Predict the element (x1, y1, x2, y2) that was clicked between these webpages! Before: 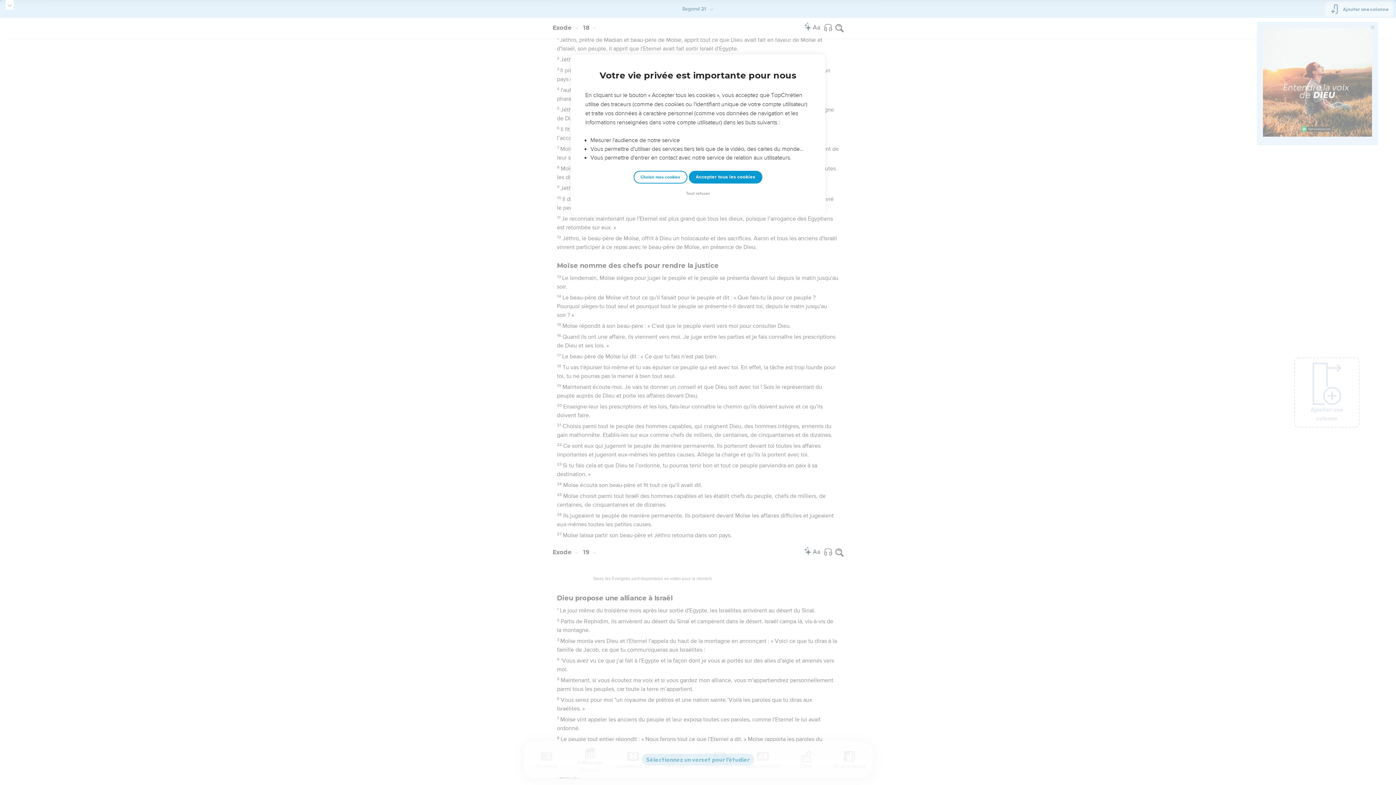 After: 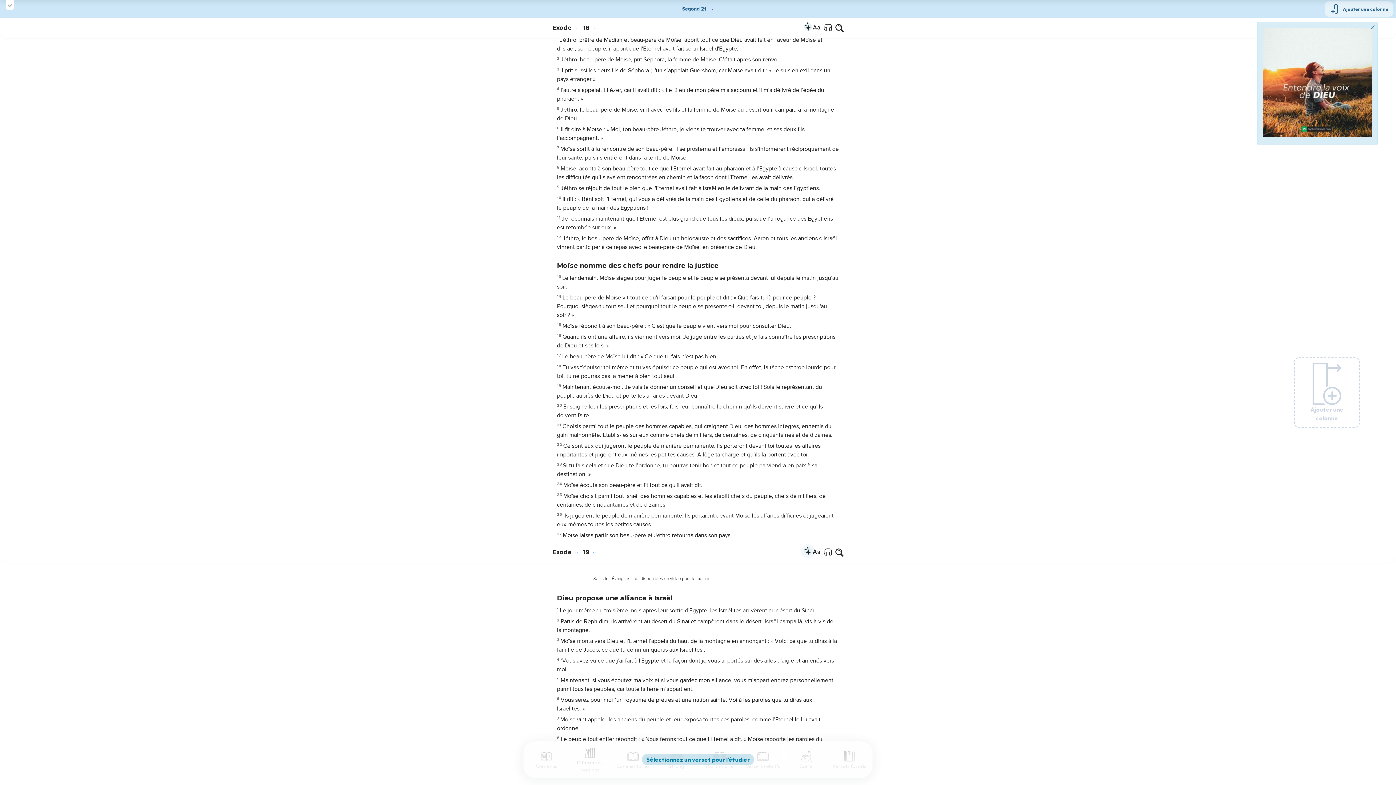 Action: label: Tout refuser bbox: (684, 190, 712, 197)